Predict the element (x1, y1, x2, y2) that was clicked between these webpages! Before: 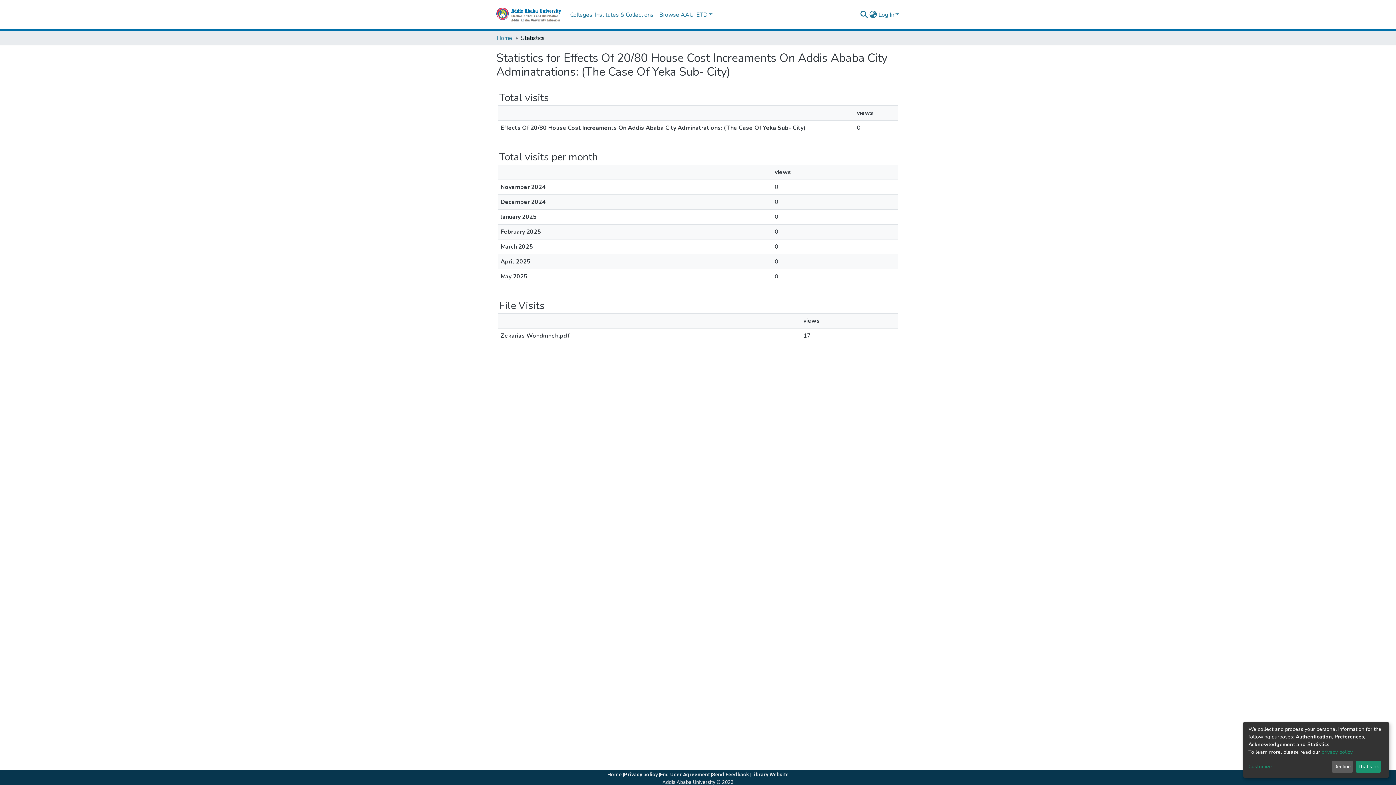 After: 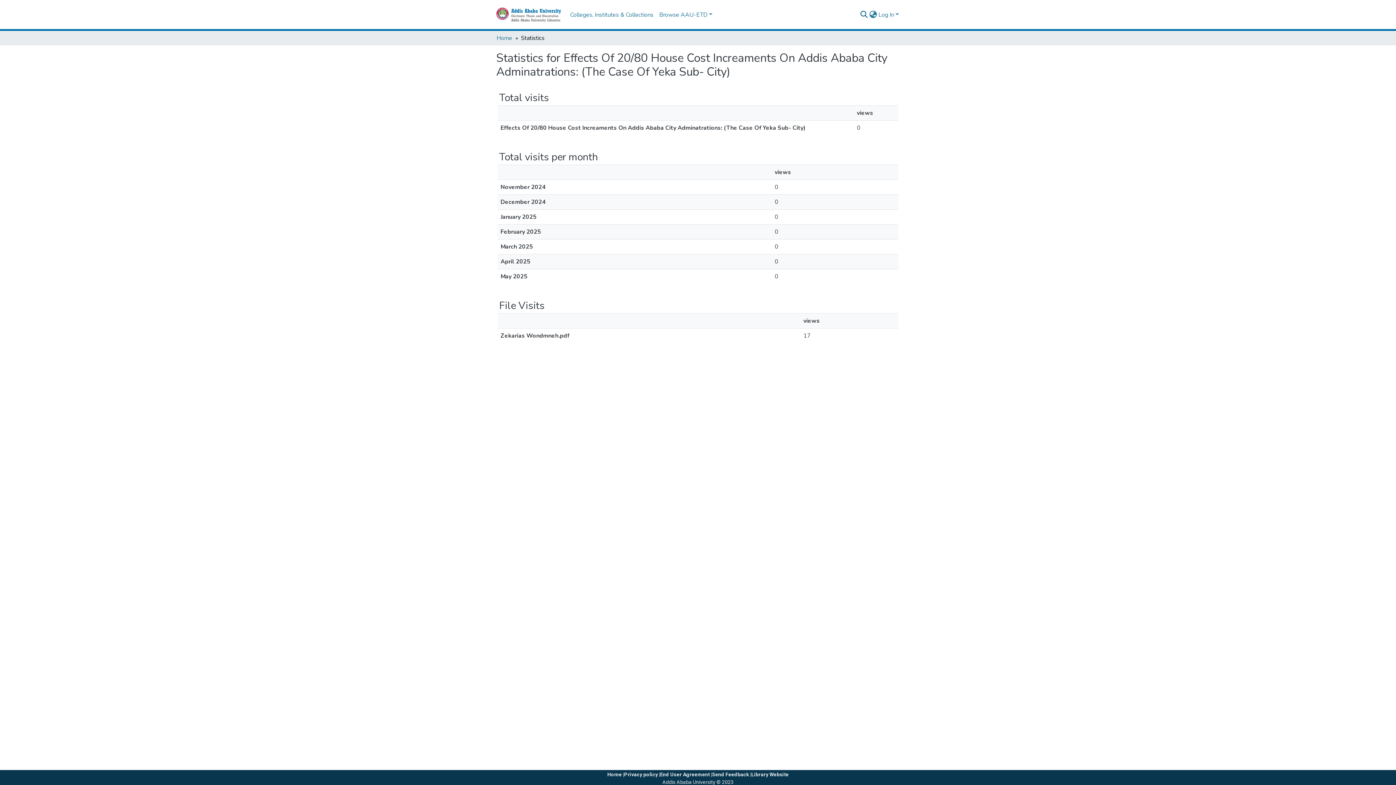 Action: bbox: (1331, 761, 1353, 773) label: Decline